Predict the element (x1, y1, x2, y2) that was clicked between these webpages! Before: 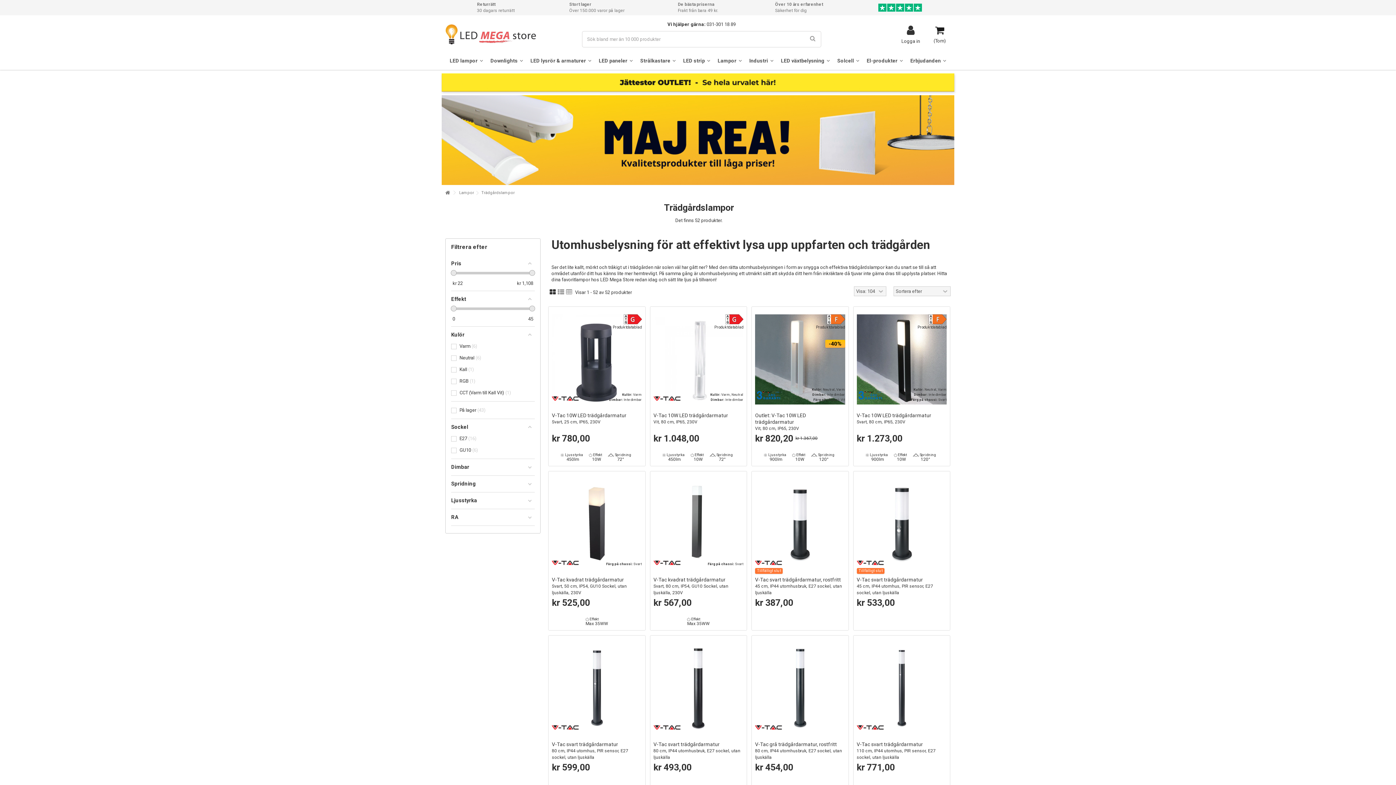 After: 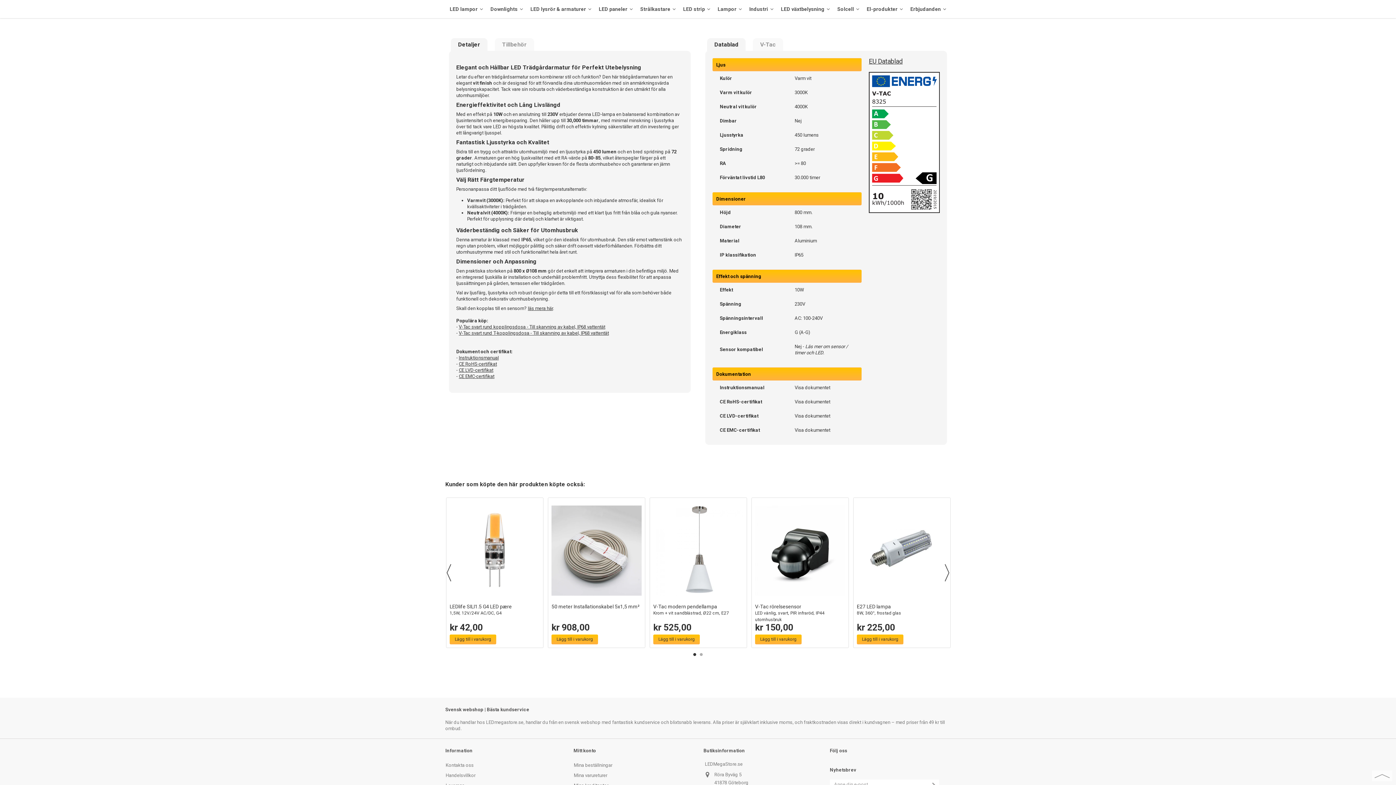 Action: bbox: (725, 316, 743, 321)